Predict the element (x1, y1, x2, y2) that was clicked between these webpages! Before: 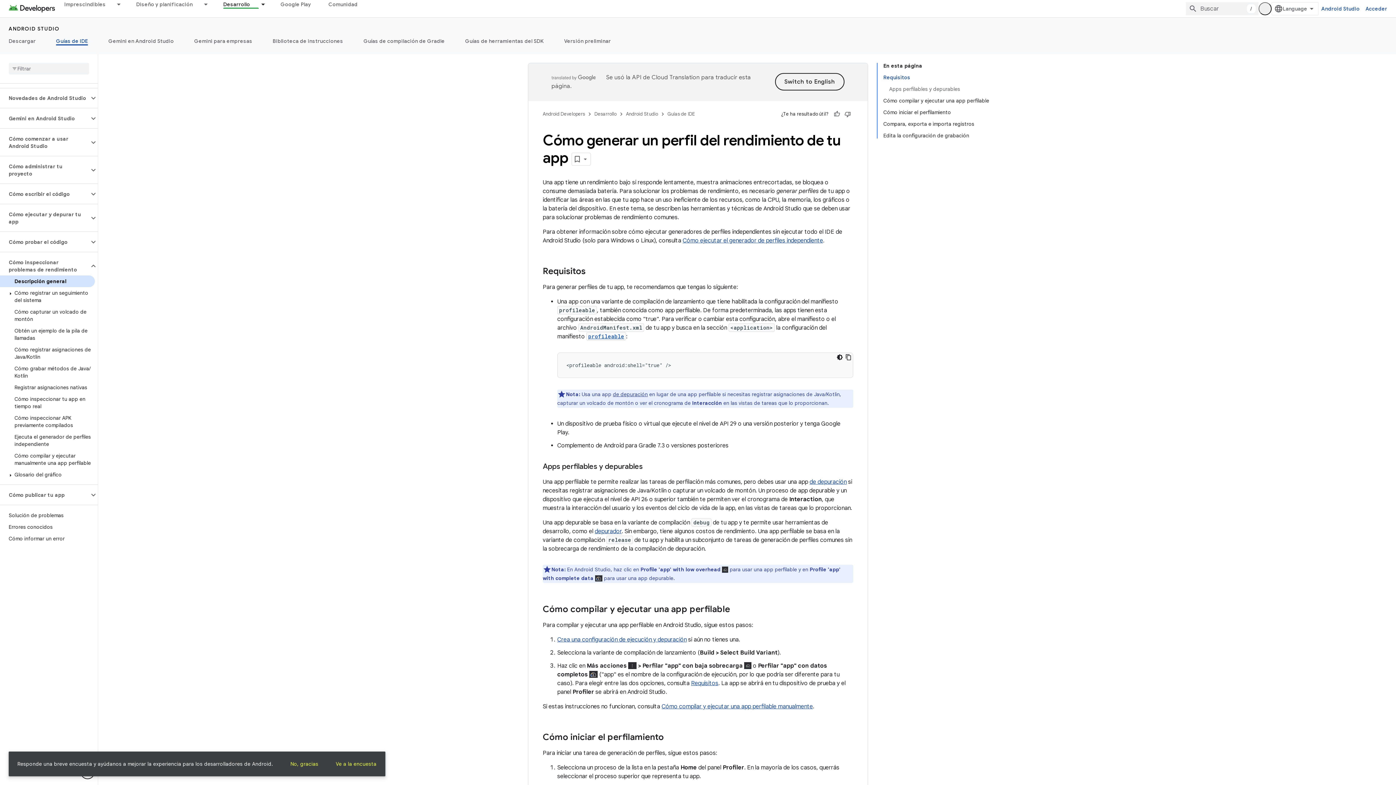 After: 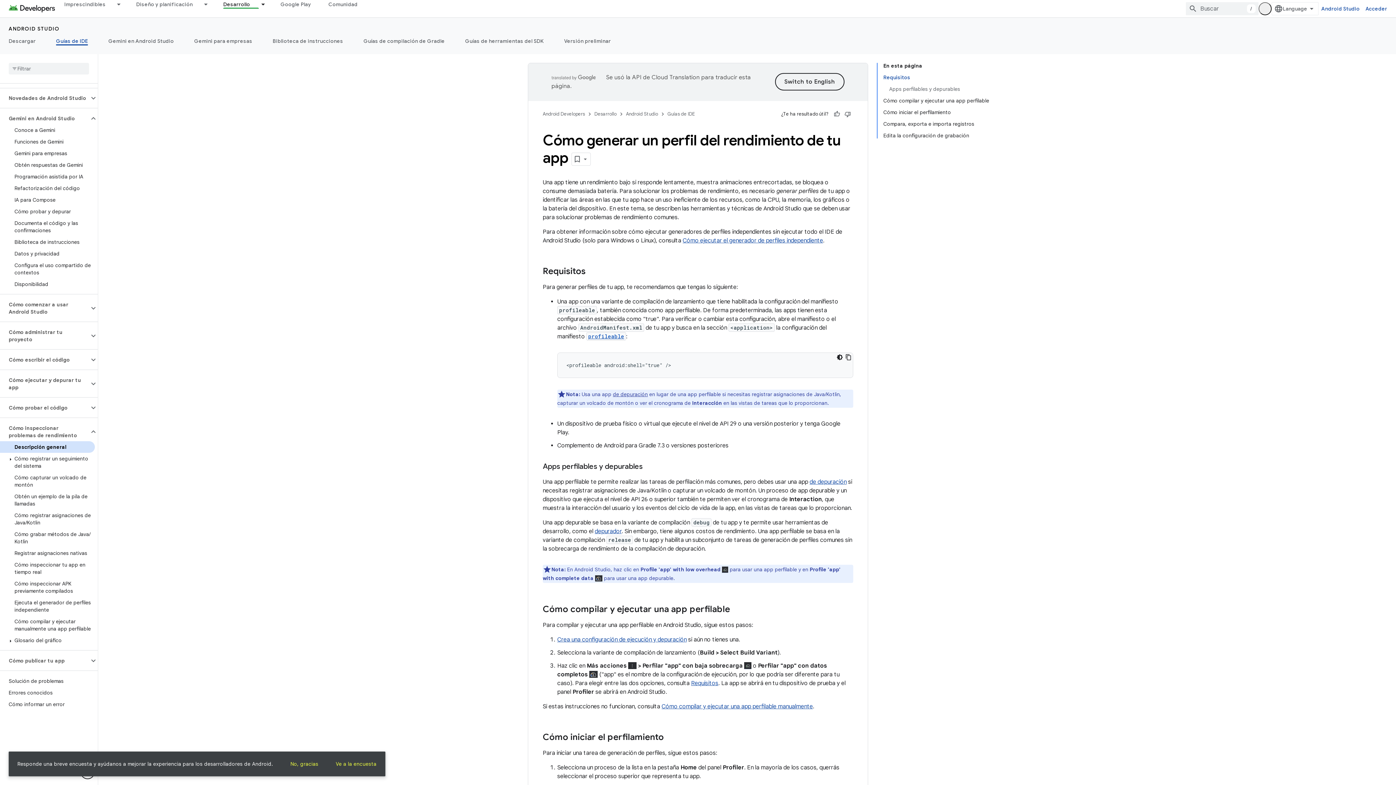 Action: bbox: (89, 114, 97, 122)